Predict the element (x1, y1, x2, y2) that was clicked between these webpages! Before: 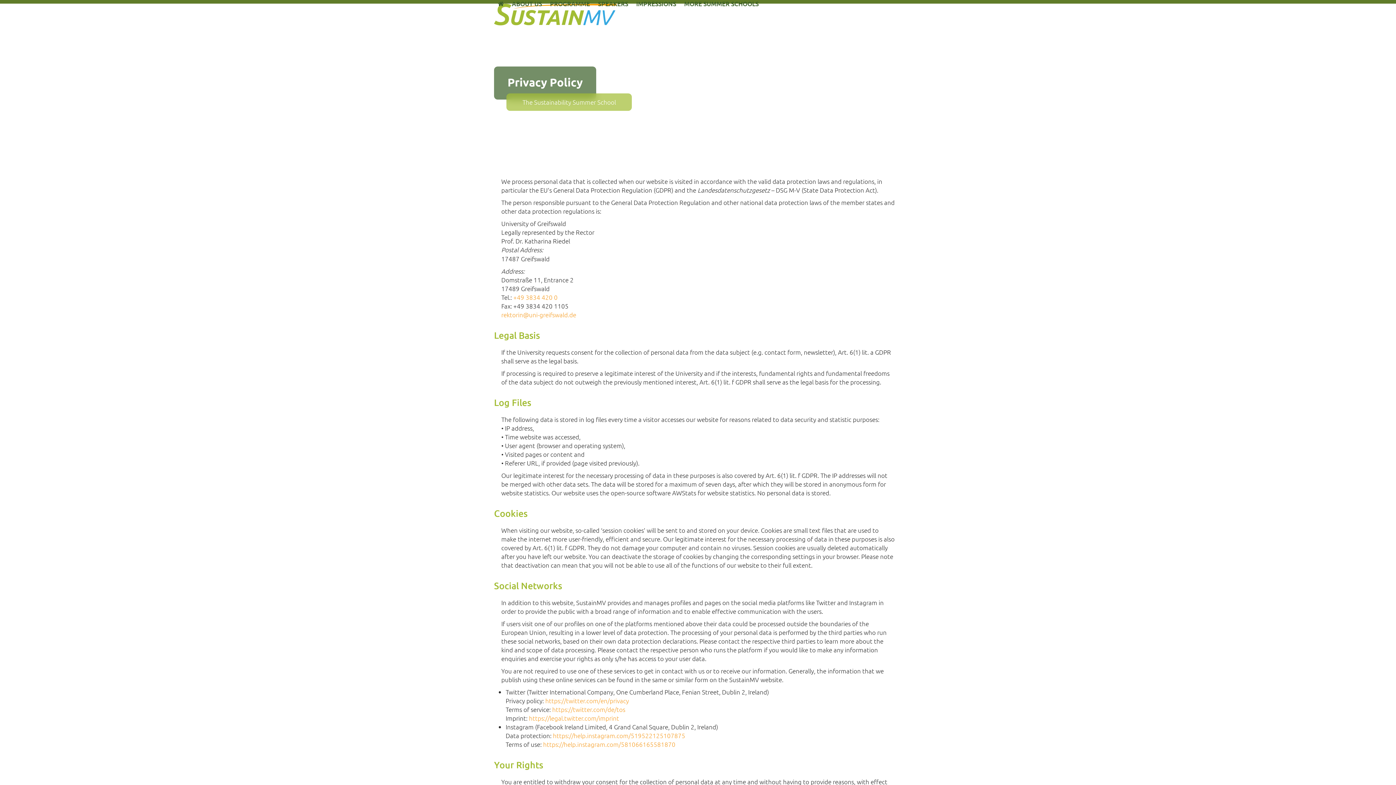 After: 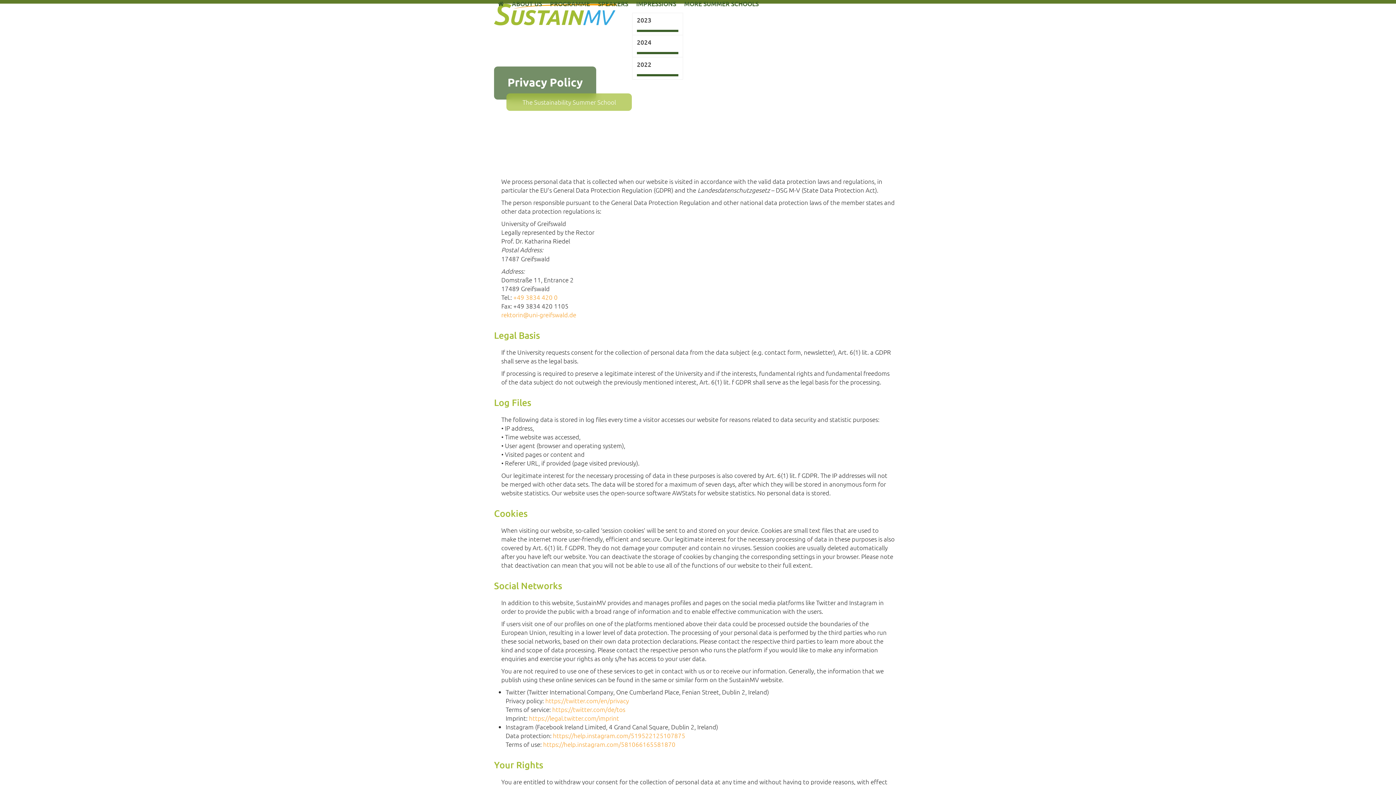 Action: label: IMPRESSIONS bbox: (632, -5, 680, 12)